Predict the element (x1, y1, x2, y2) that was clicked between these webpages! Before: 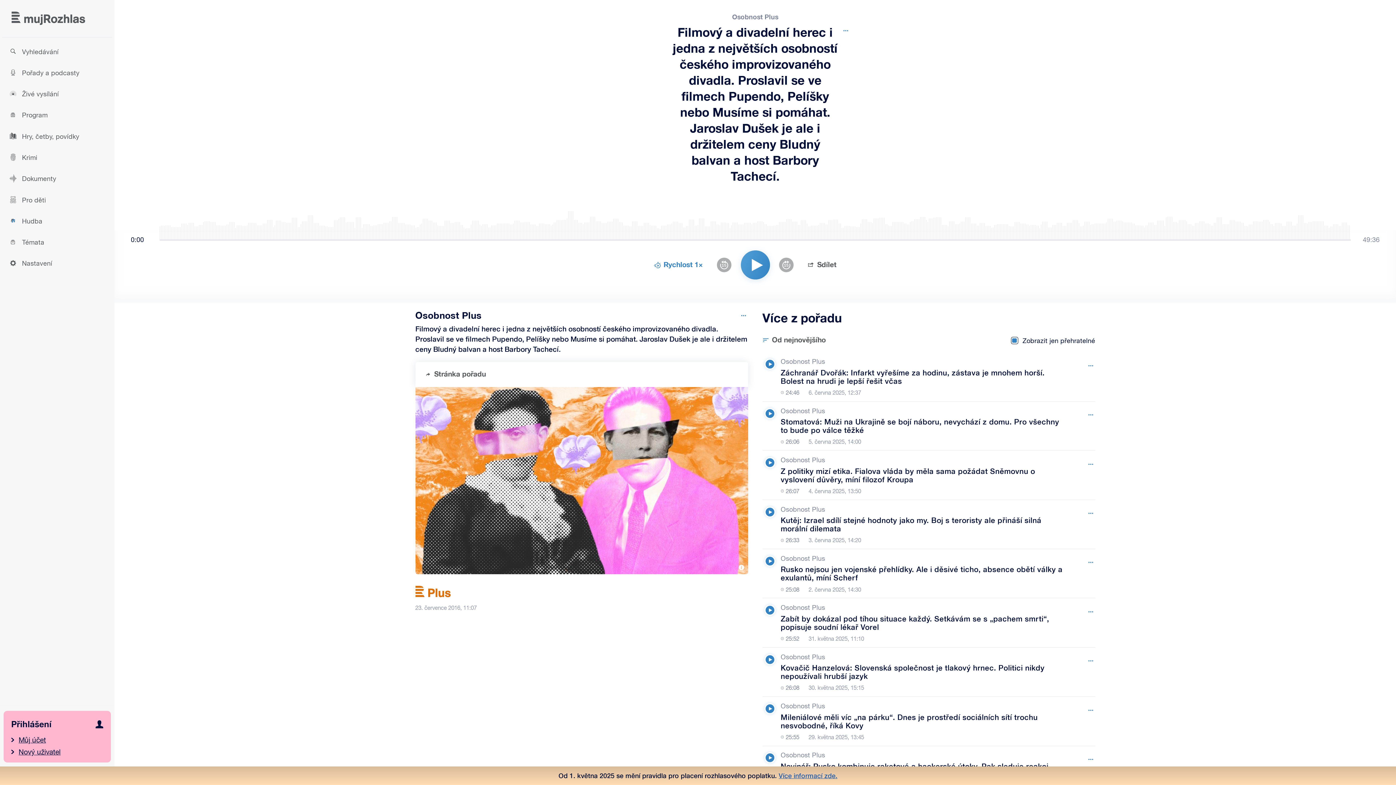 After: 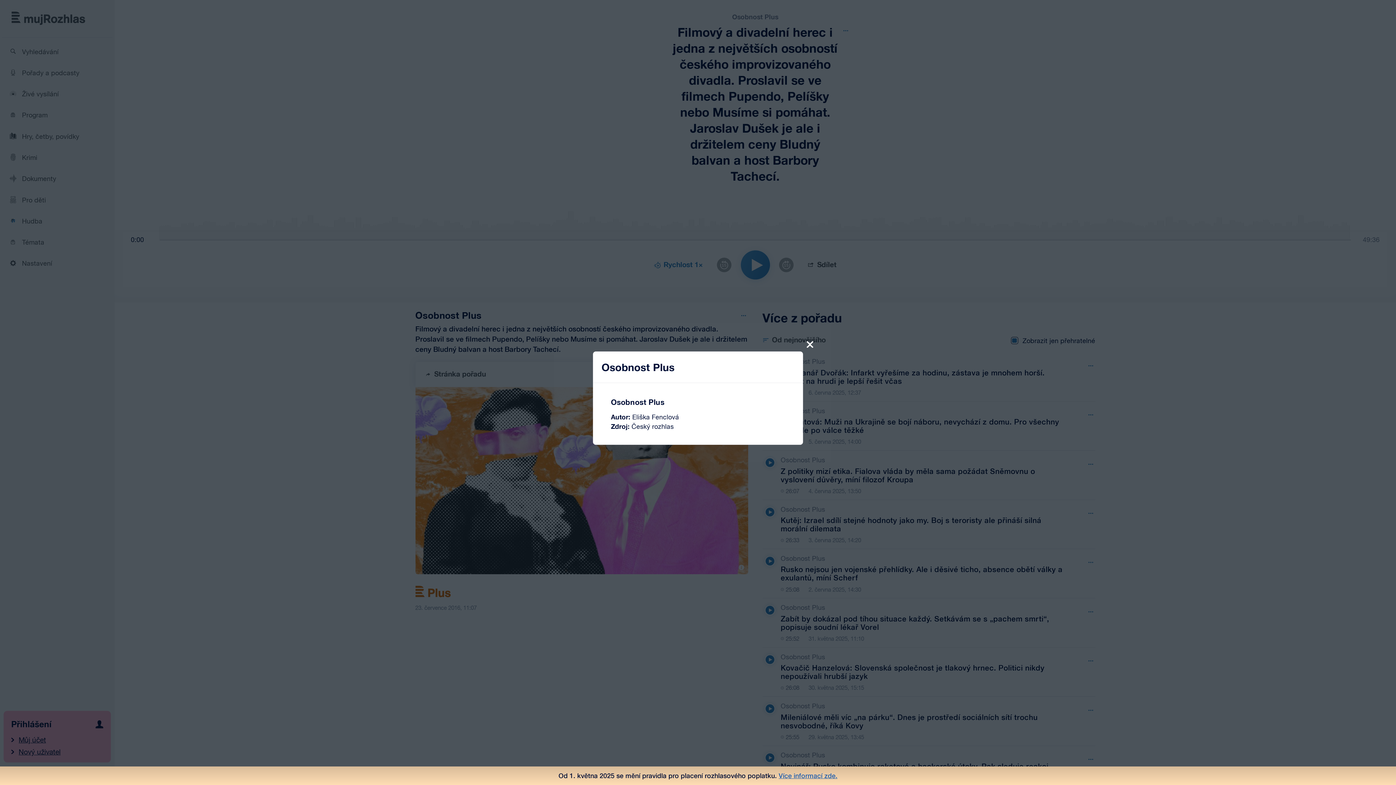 Action: label: Informace o obrázku bbox: (735, 561, 748, 574)